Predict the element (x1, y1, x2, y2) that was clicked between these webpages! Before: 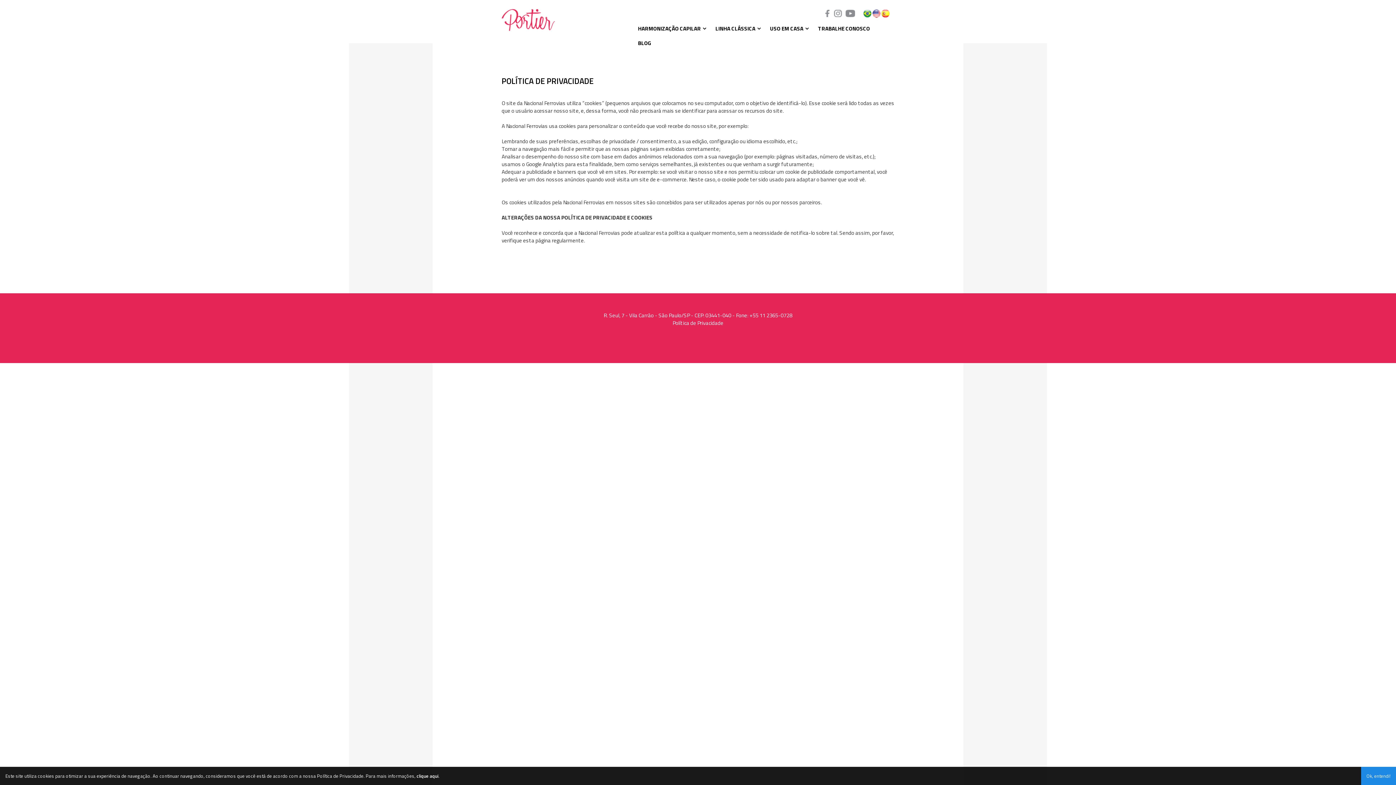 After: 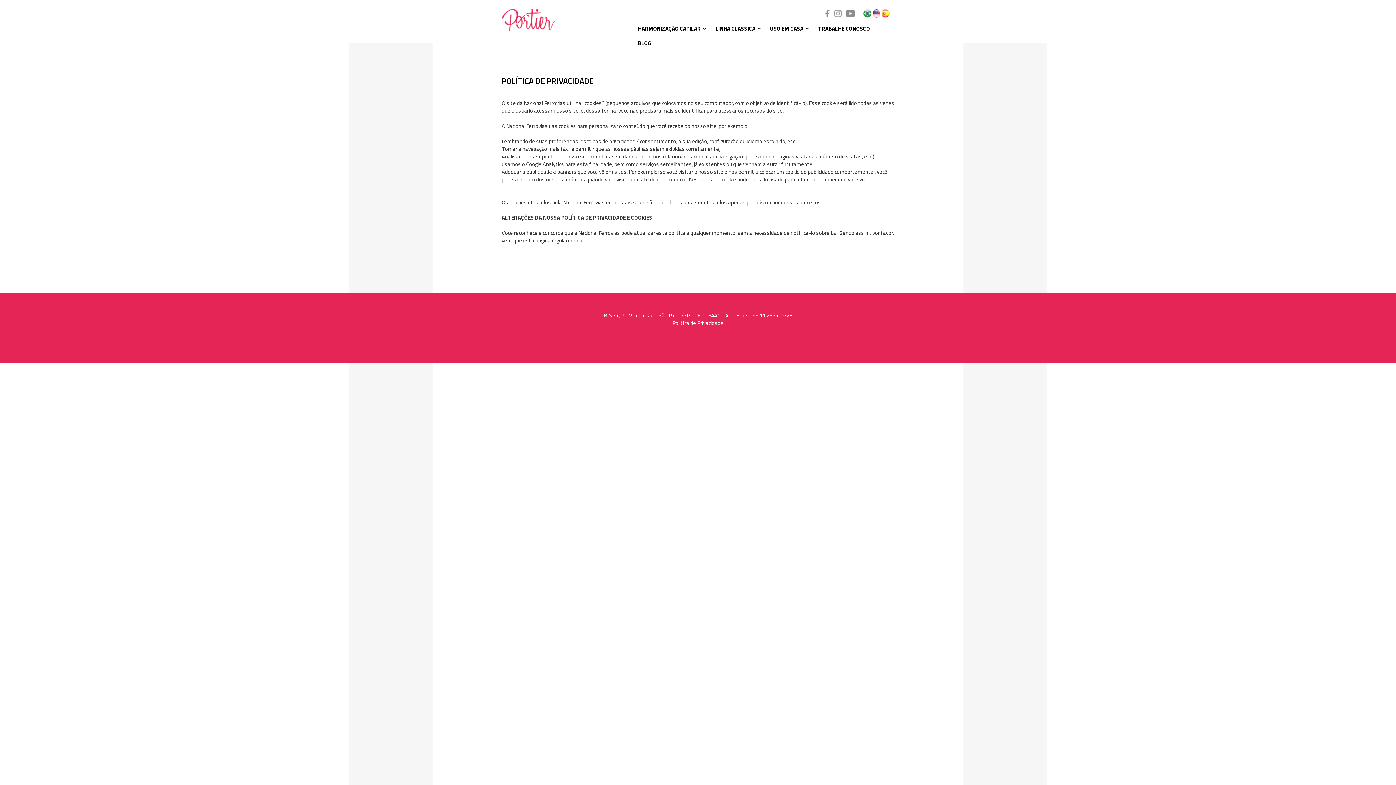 Action: bbox: (1361, 767, 1396, 785) label: Ok, entendi!